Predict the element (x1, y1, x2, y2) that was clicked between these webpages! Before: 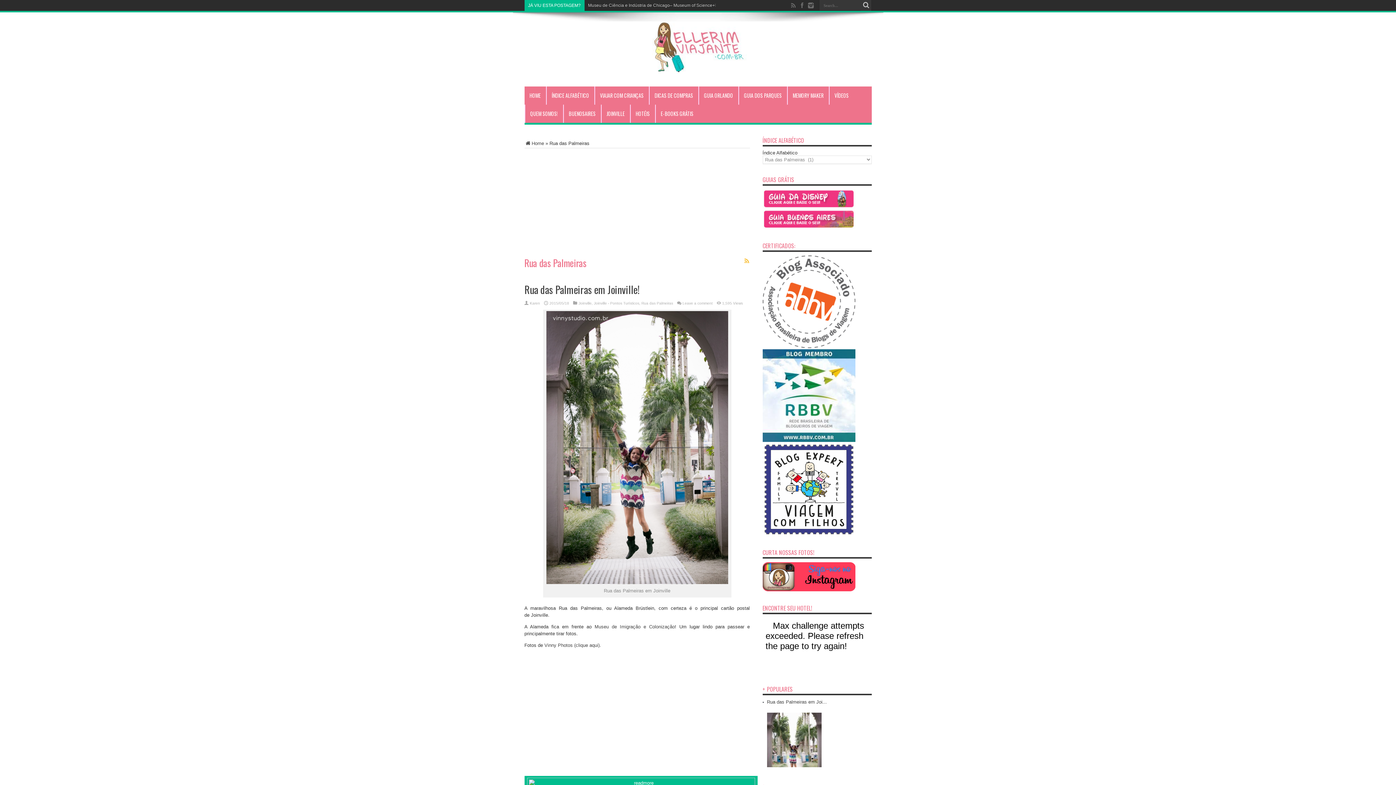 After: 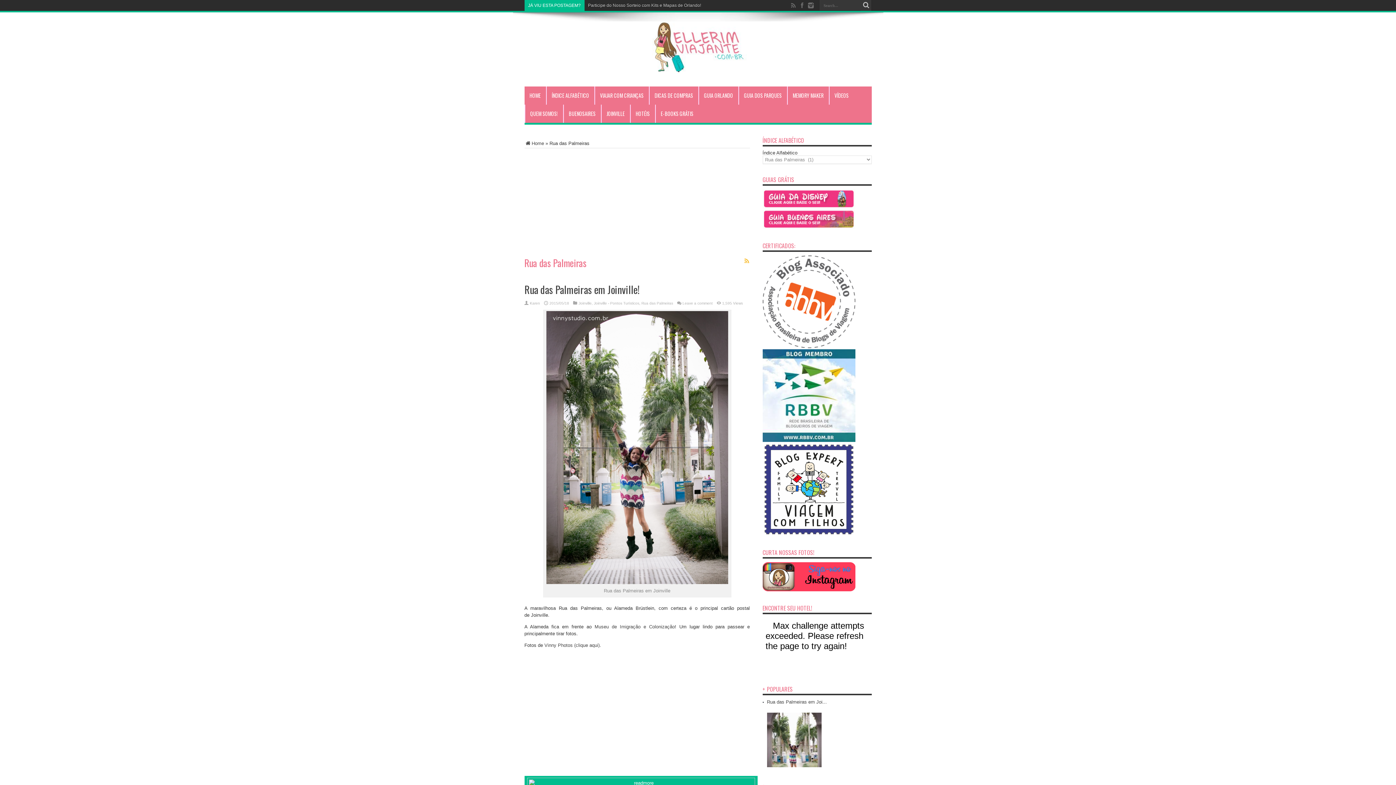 Action: bbox: (762, 437, 855, 443)